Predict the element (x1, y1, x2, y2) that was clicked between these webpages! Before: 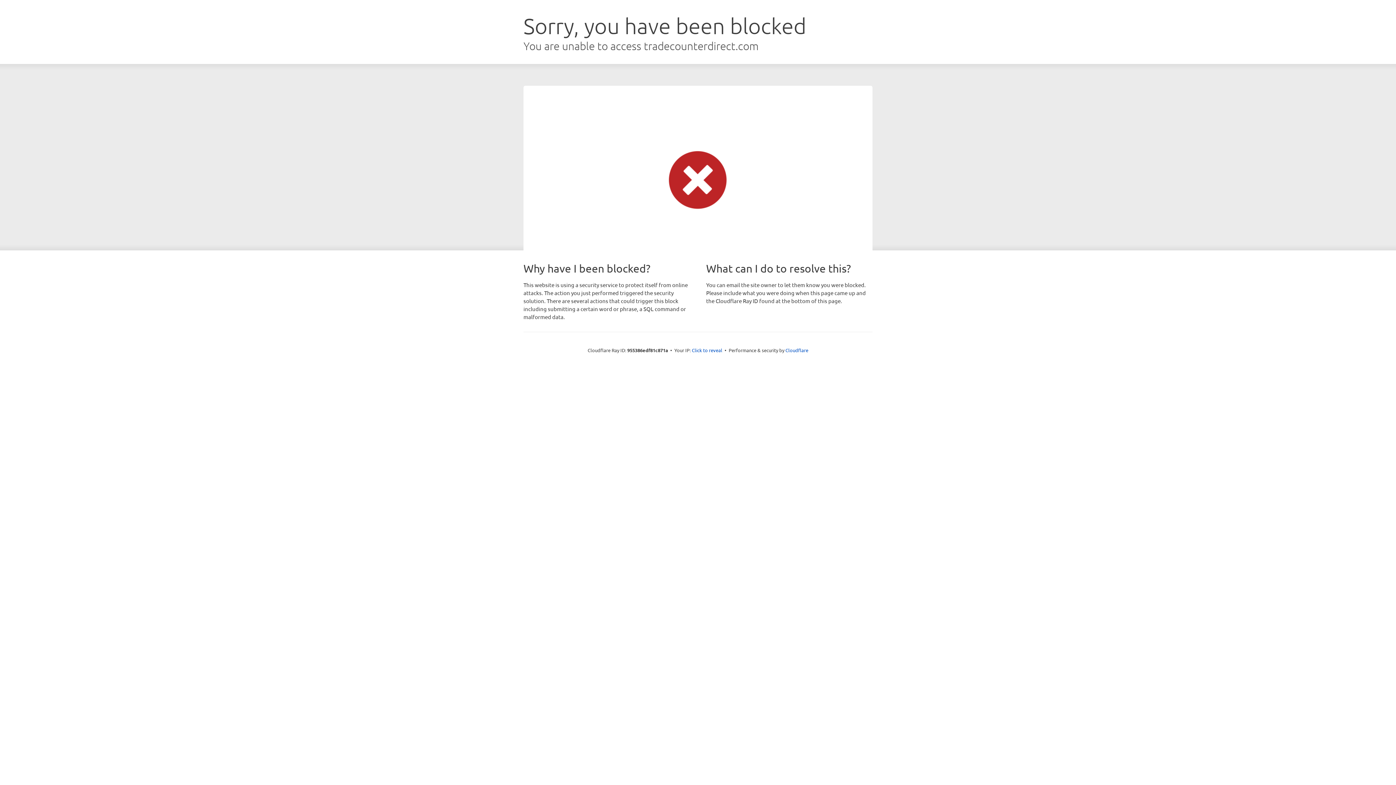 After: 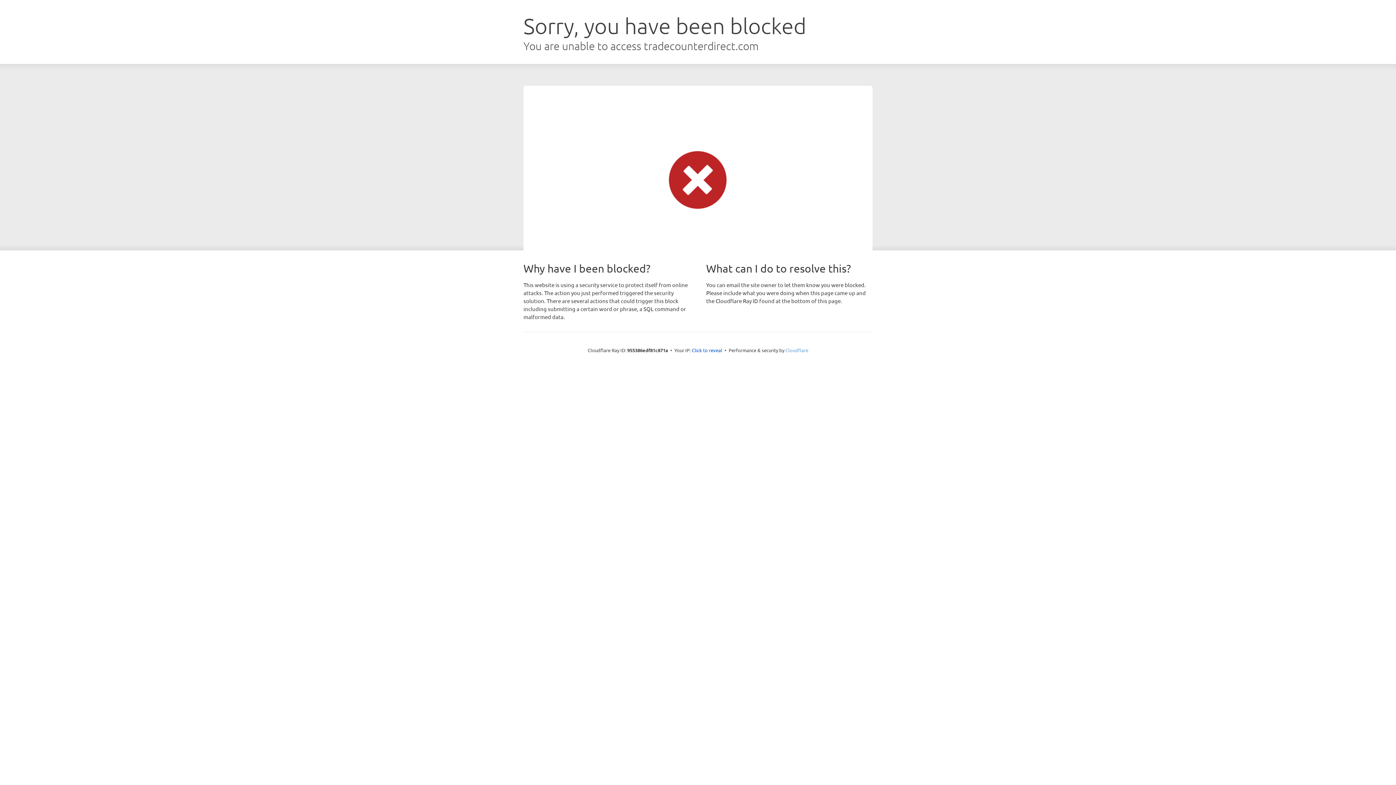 Action: label: Cloudflare bbox: (785, 347, 808, 353)